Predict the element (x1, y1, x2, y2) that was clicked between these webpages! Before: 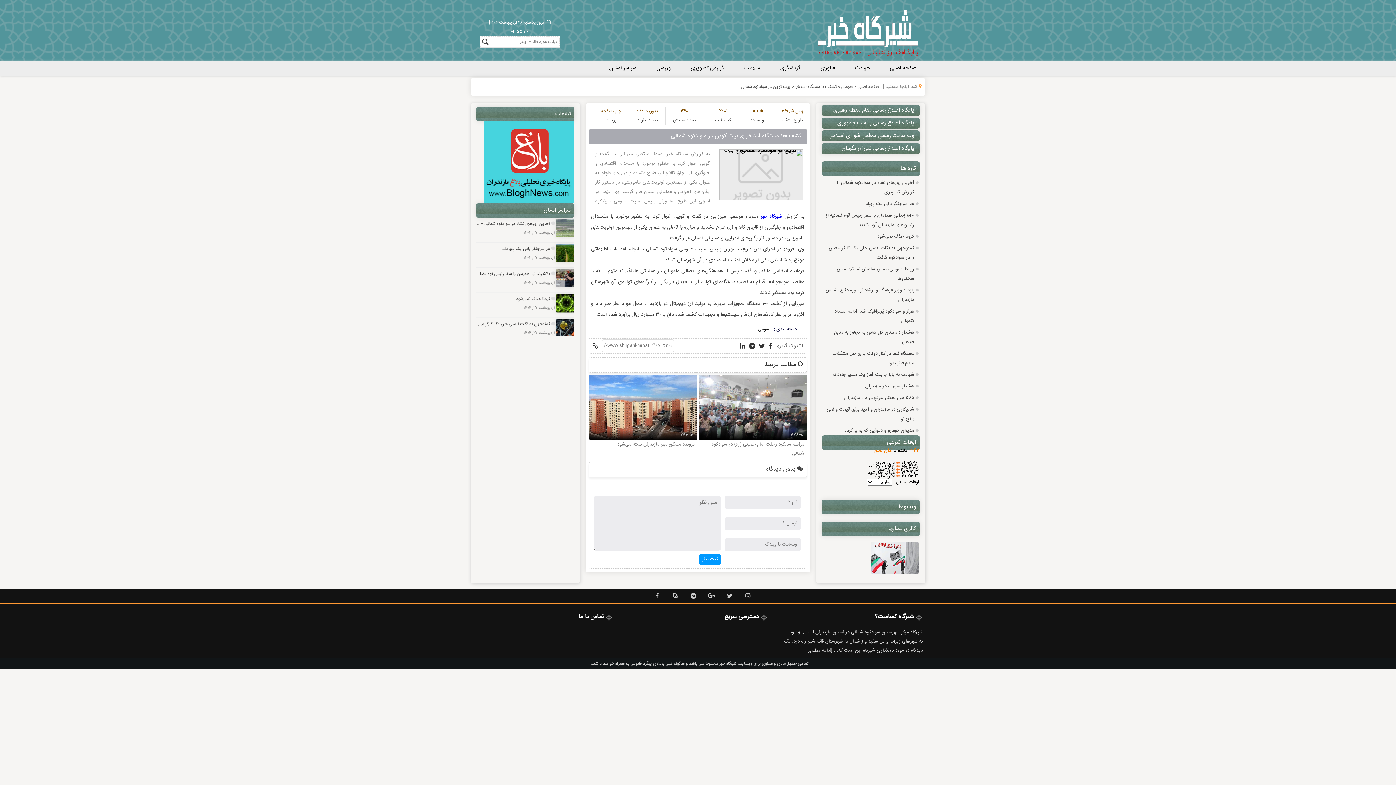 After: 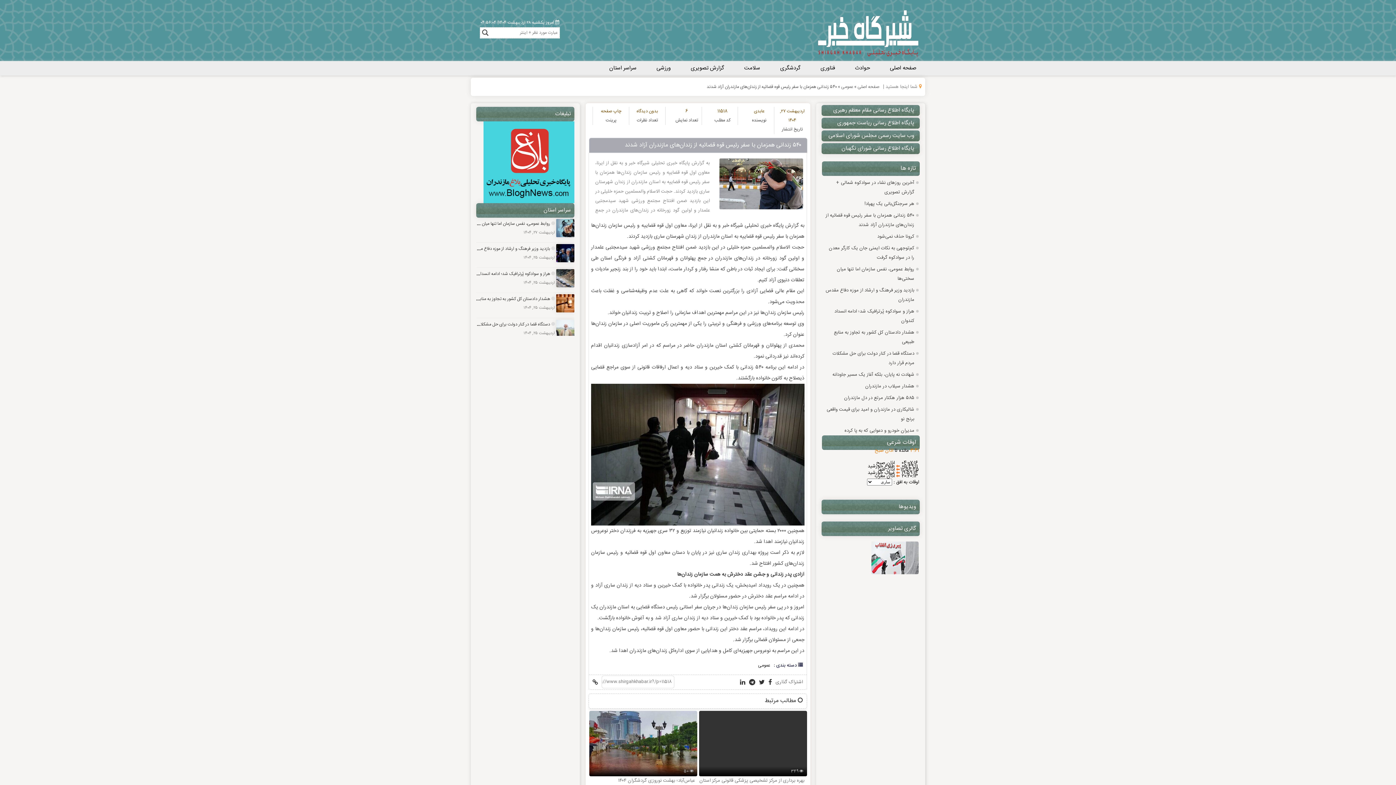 Action: label:  ۵۴۰ زندانی همزمان با سفر رئیس قوه‌ قضائیه ا�... bbox: (465, 269, 556, 278)